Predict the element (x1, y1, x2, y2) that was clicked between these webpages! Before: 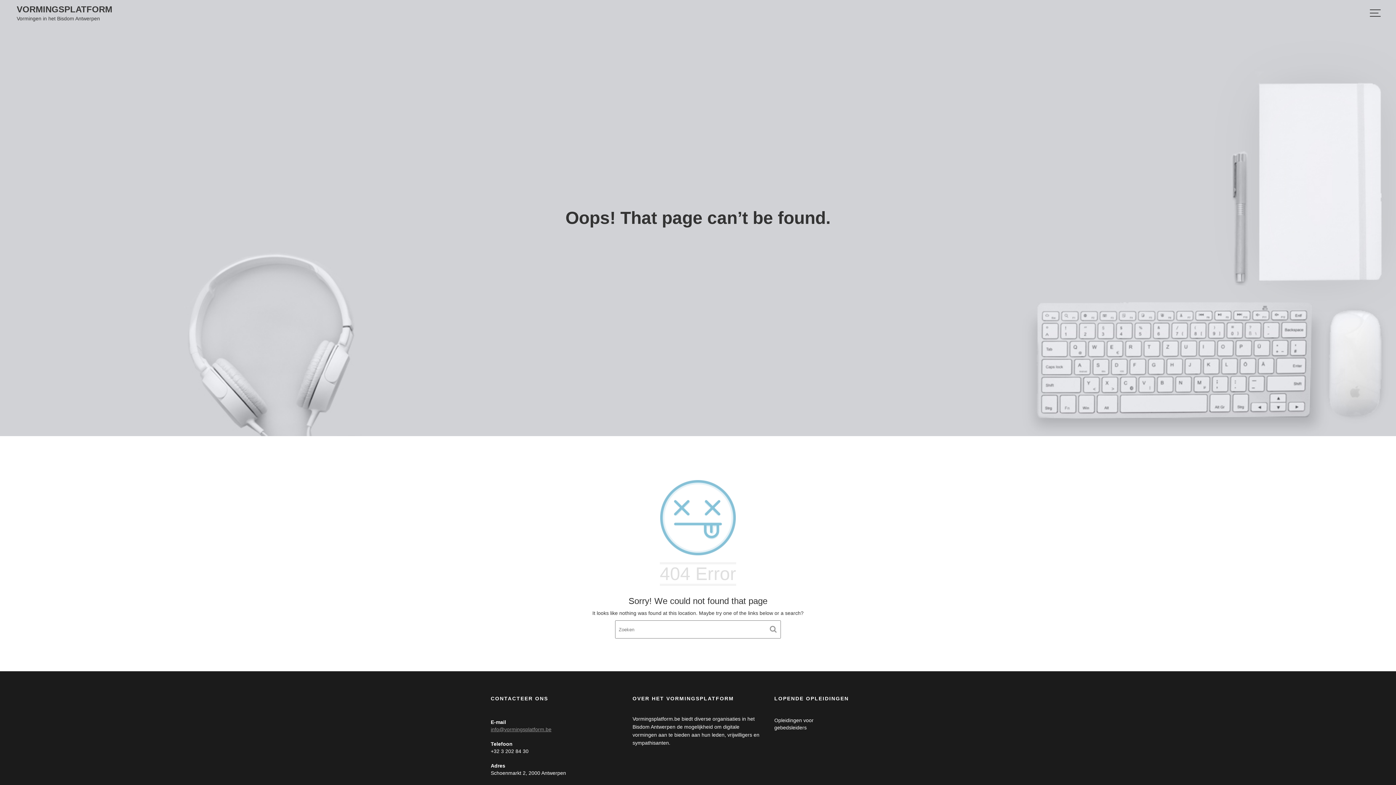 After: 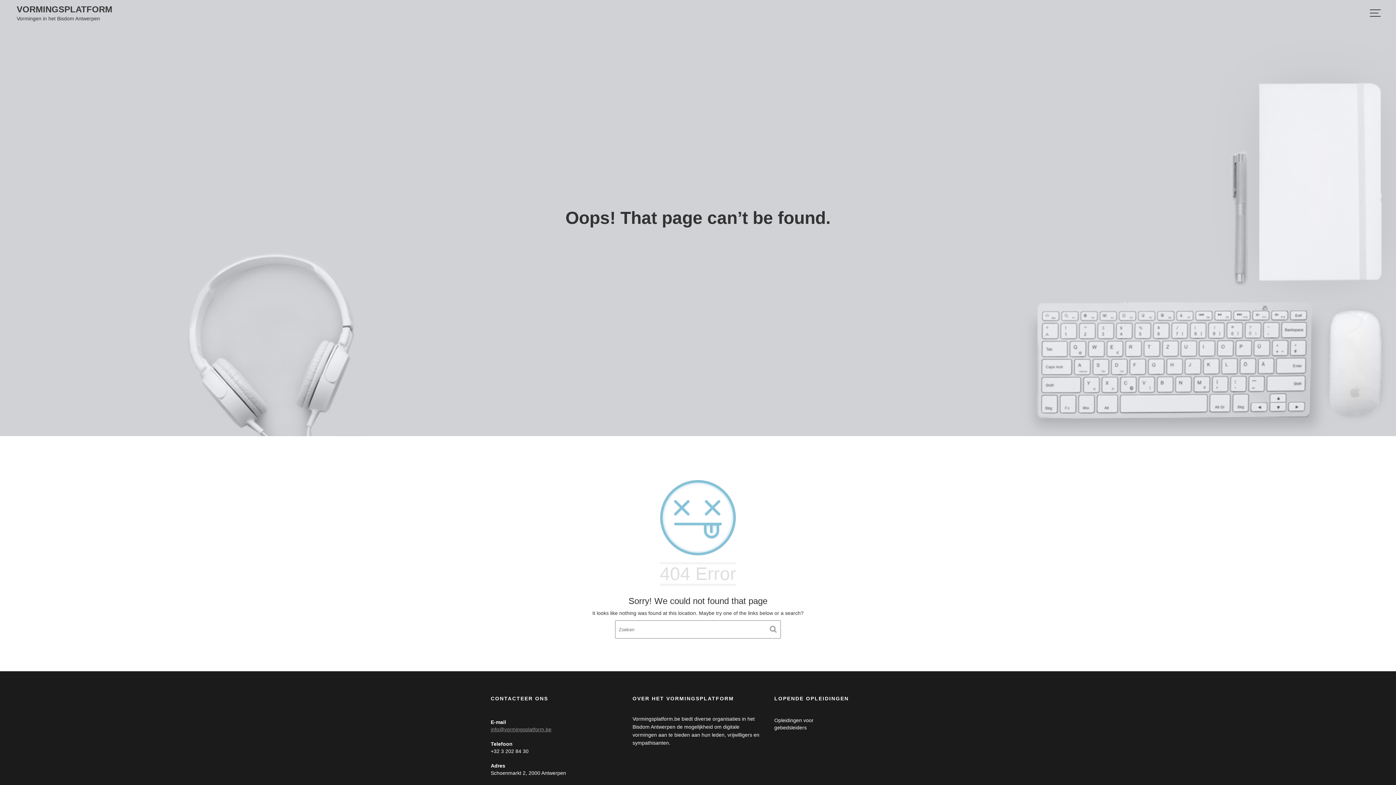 Action: bbox: (490, 726, 551, 732) label: info@vormingsplatform.be